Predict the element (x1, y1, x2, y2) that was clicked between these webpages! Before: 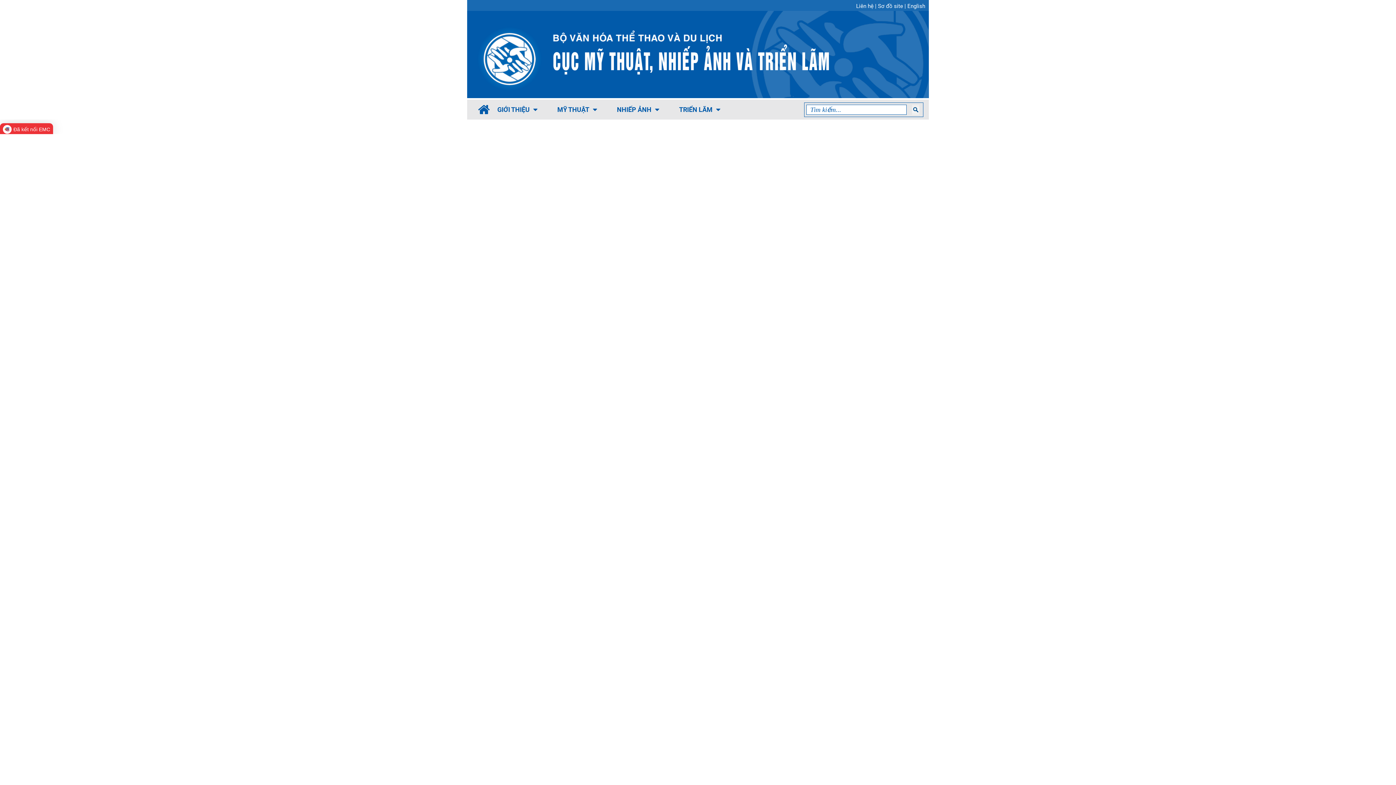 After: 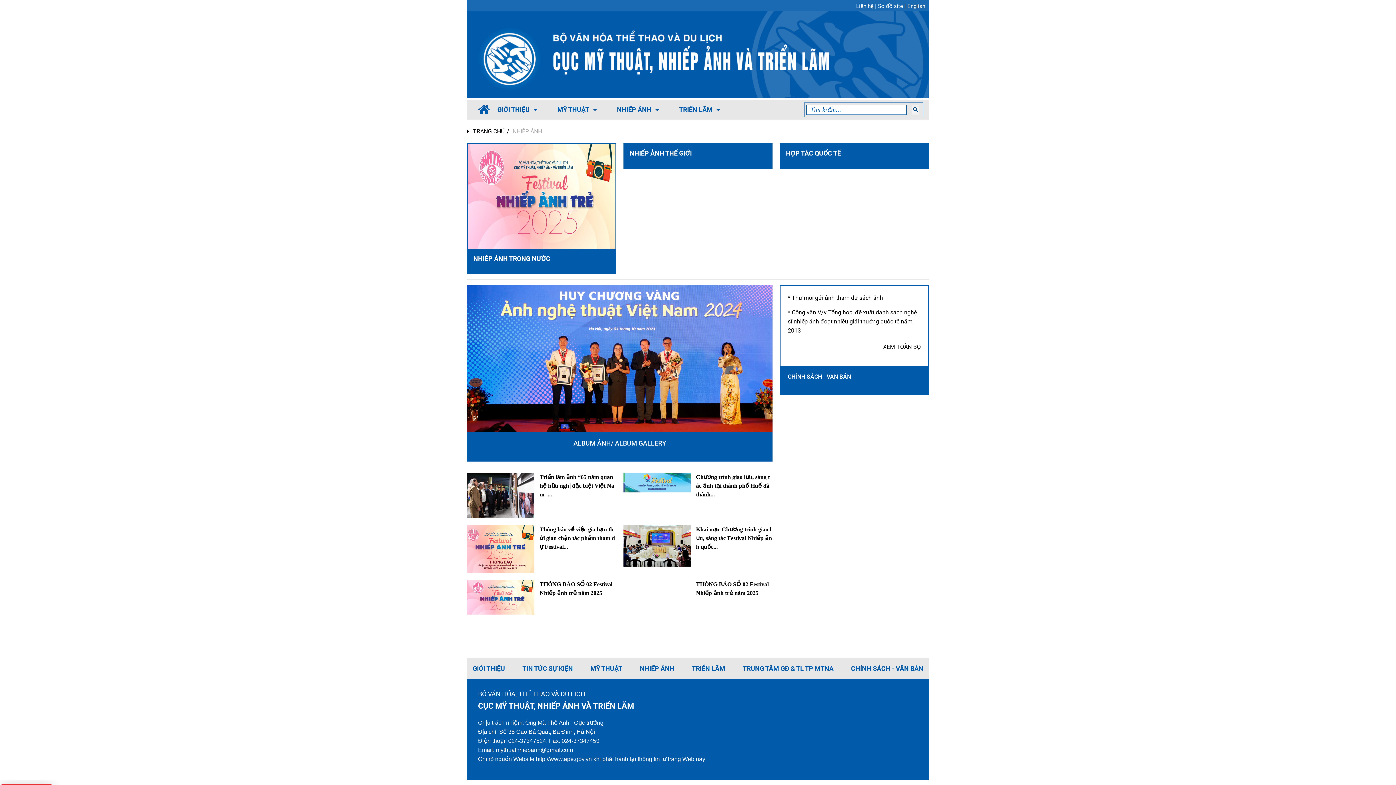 Action: bbox: (613, 99, 662, 119) label: NHIẾP ẢNH